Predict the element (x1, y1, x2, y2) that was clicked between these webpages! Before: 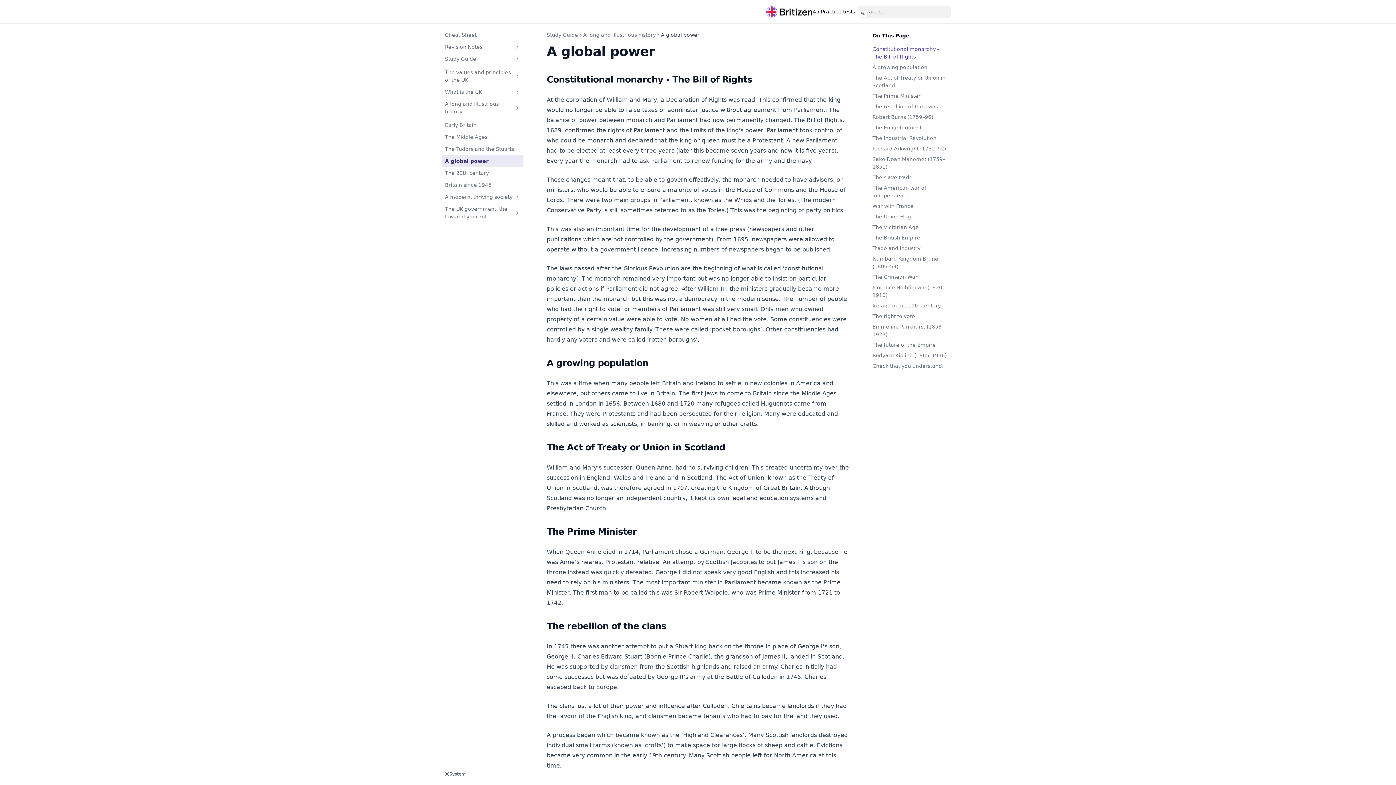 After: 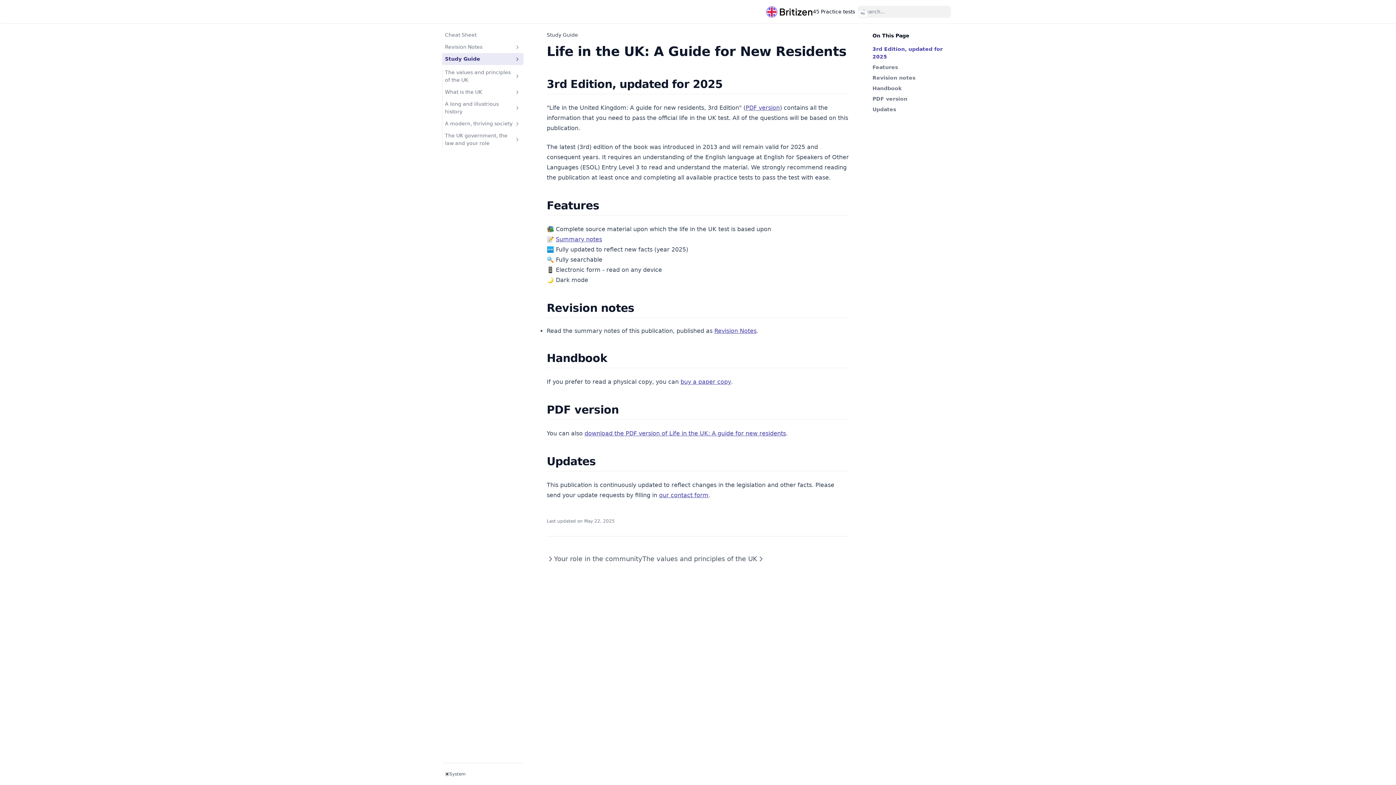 Action: bbox: (546, 32, 578, 37) label: Study Guide